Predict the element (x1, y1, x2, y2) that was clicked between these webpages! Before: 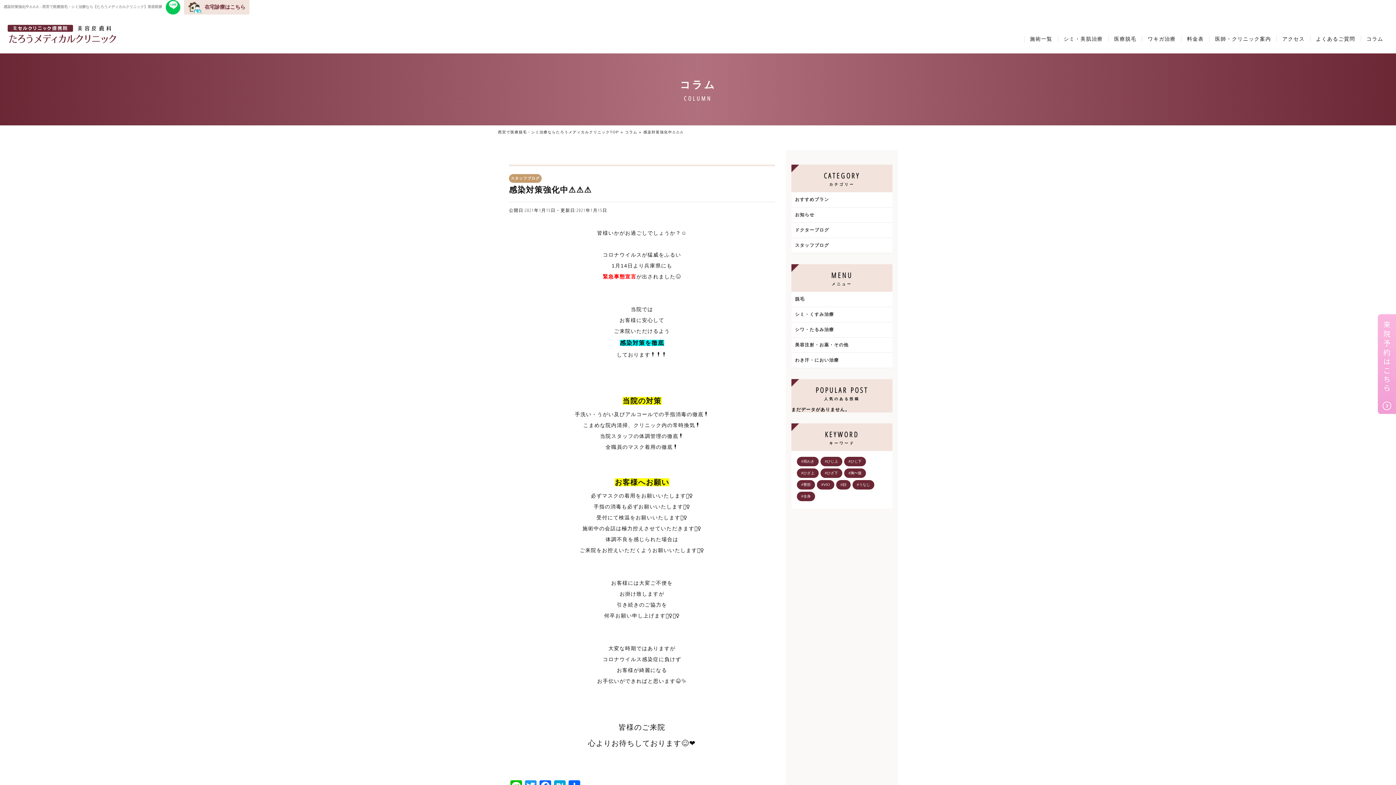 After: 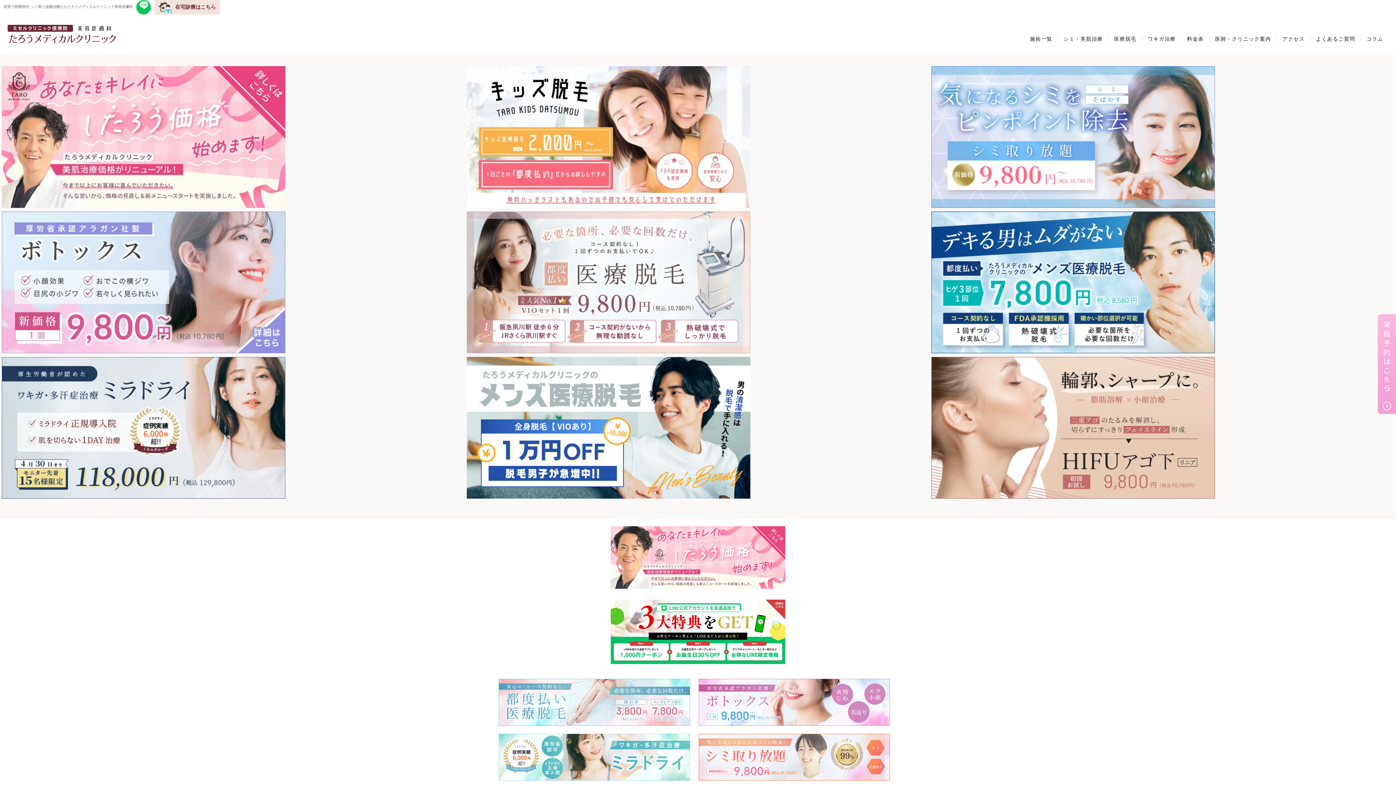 Action: bbox: (498, 130, 619, 134) label: 西宮で医療脱毛・シミ治療ならたろうメディカルクリニックTOP